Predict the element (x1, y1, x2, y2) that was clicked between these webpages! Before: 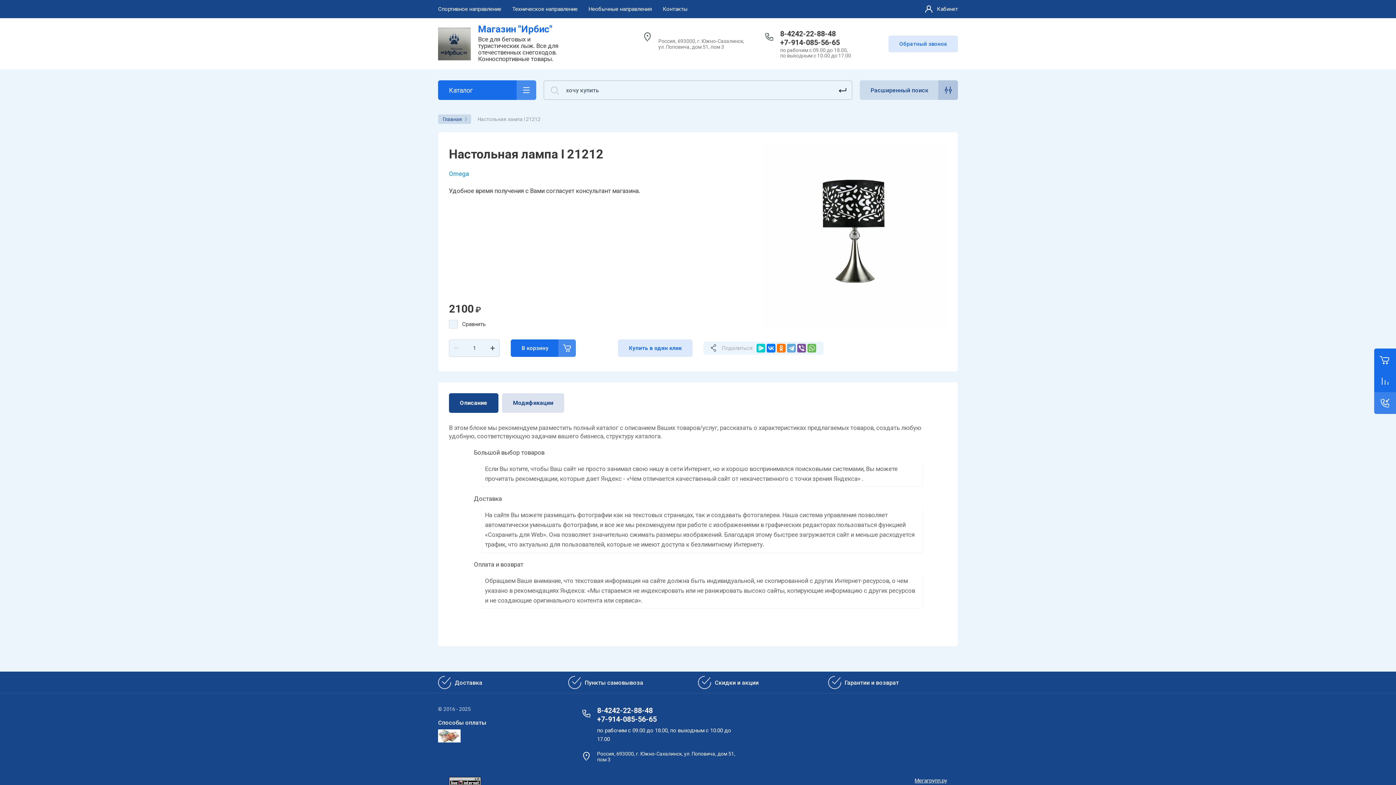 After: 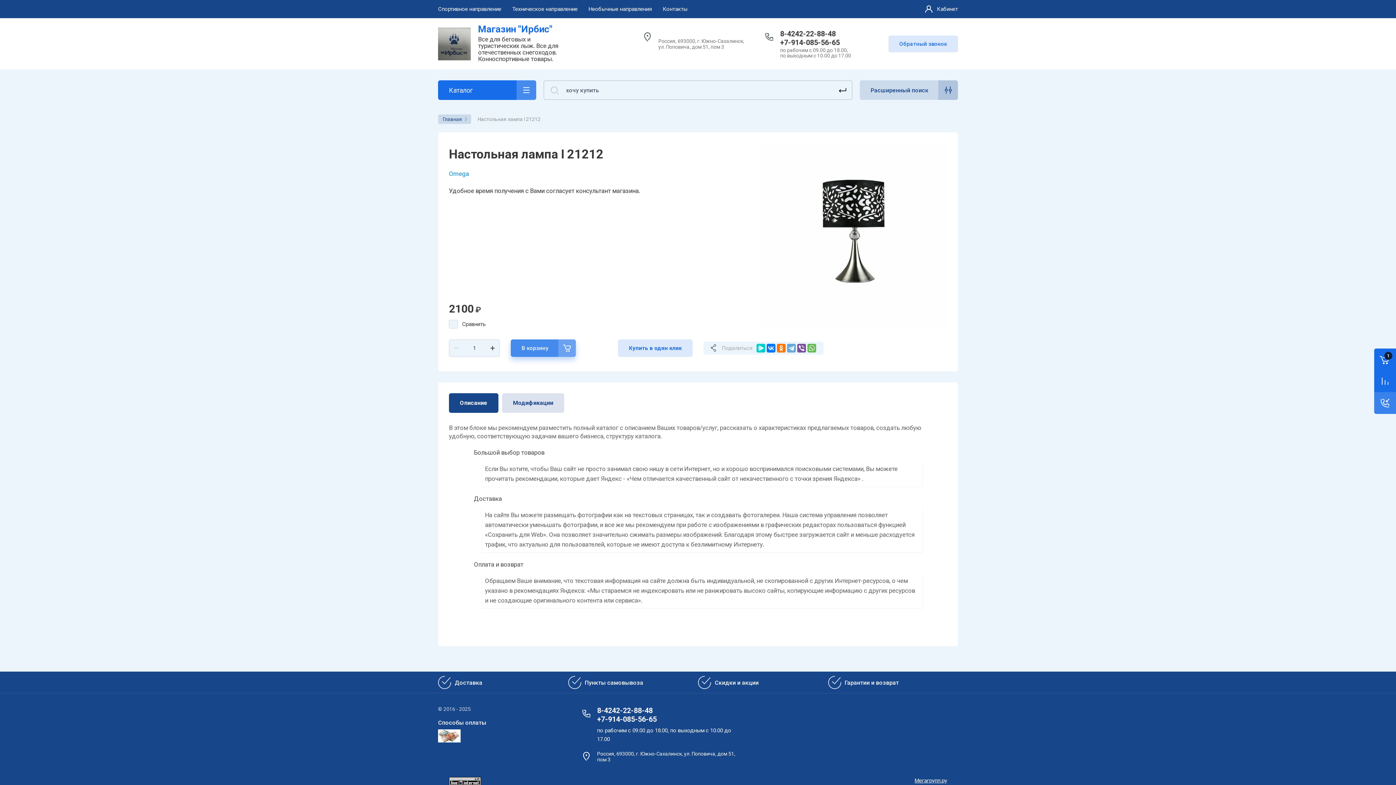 Action: label: В корзину bbox: (510, 339, 576, 357)